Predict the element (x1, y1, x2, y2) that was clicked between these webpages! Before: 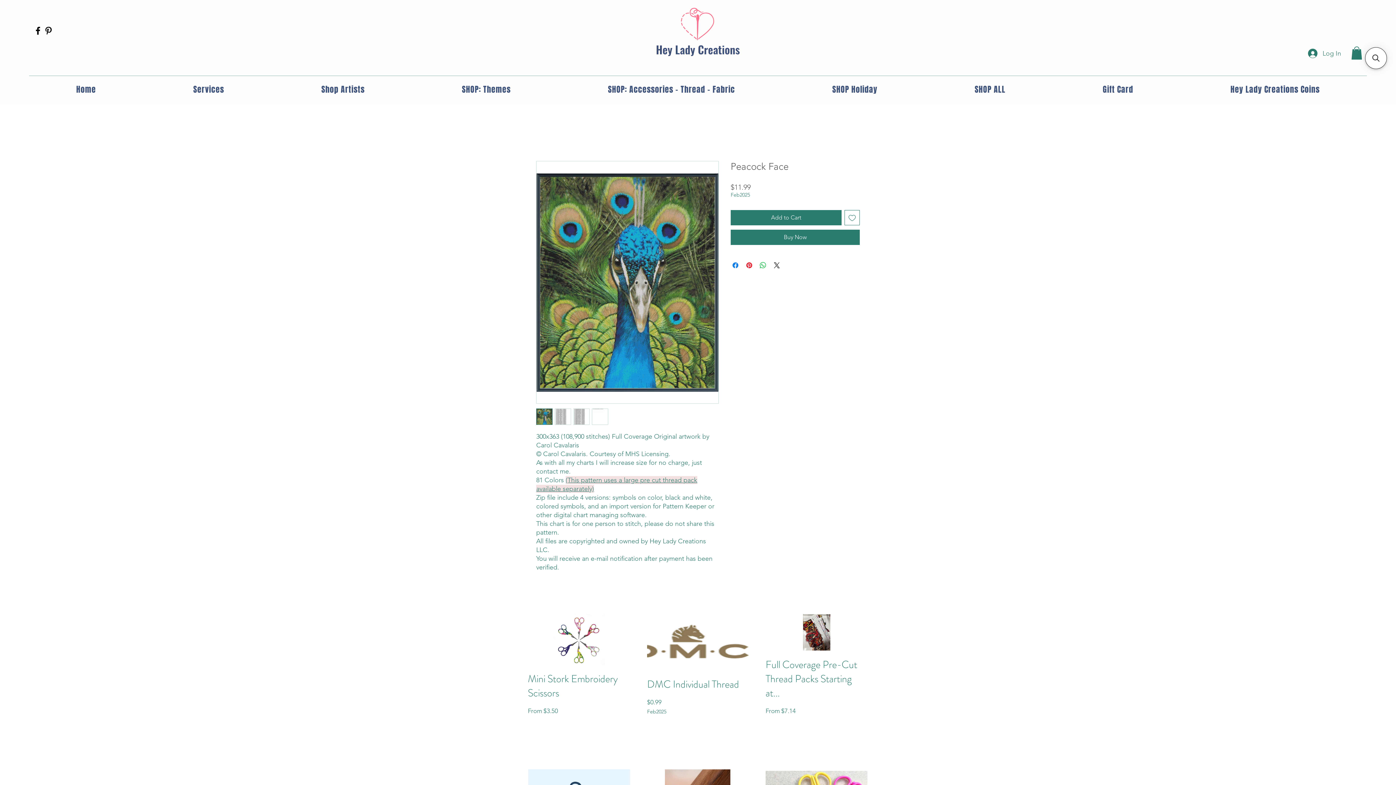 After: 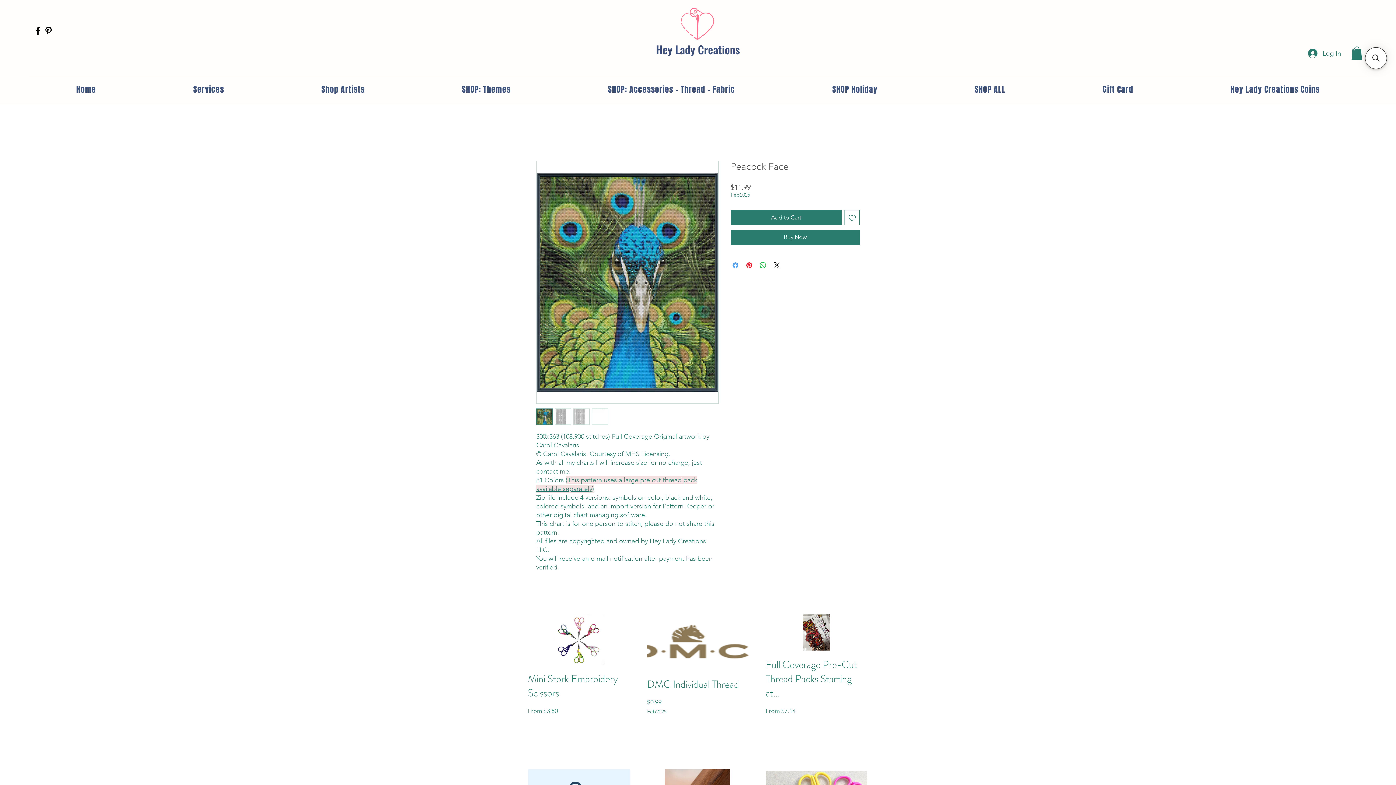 Action: label: Share on Facebook bbox: (731, 261, 740, 269)